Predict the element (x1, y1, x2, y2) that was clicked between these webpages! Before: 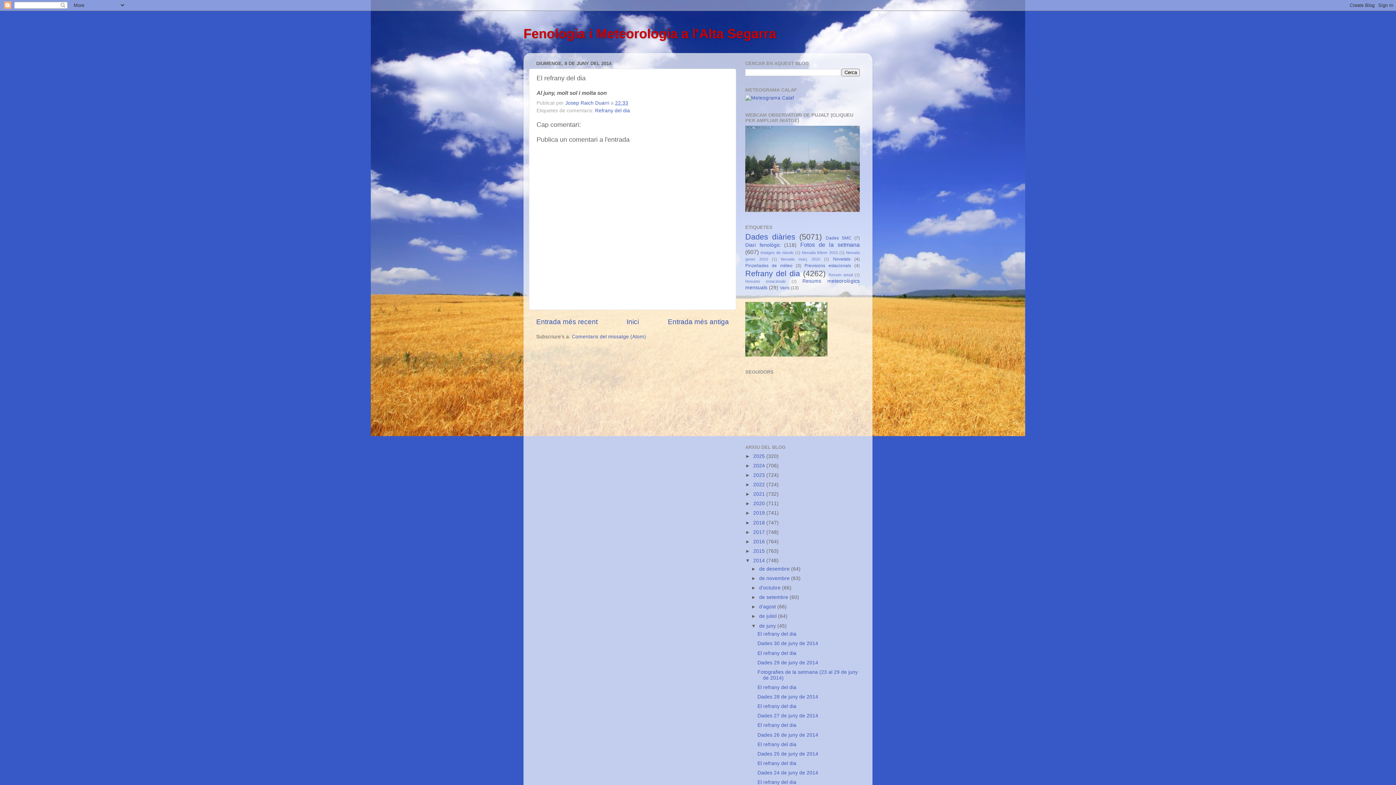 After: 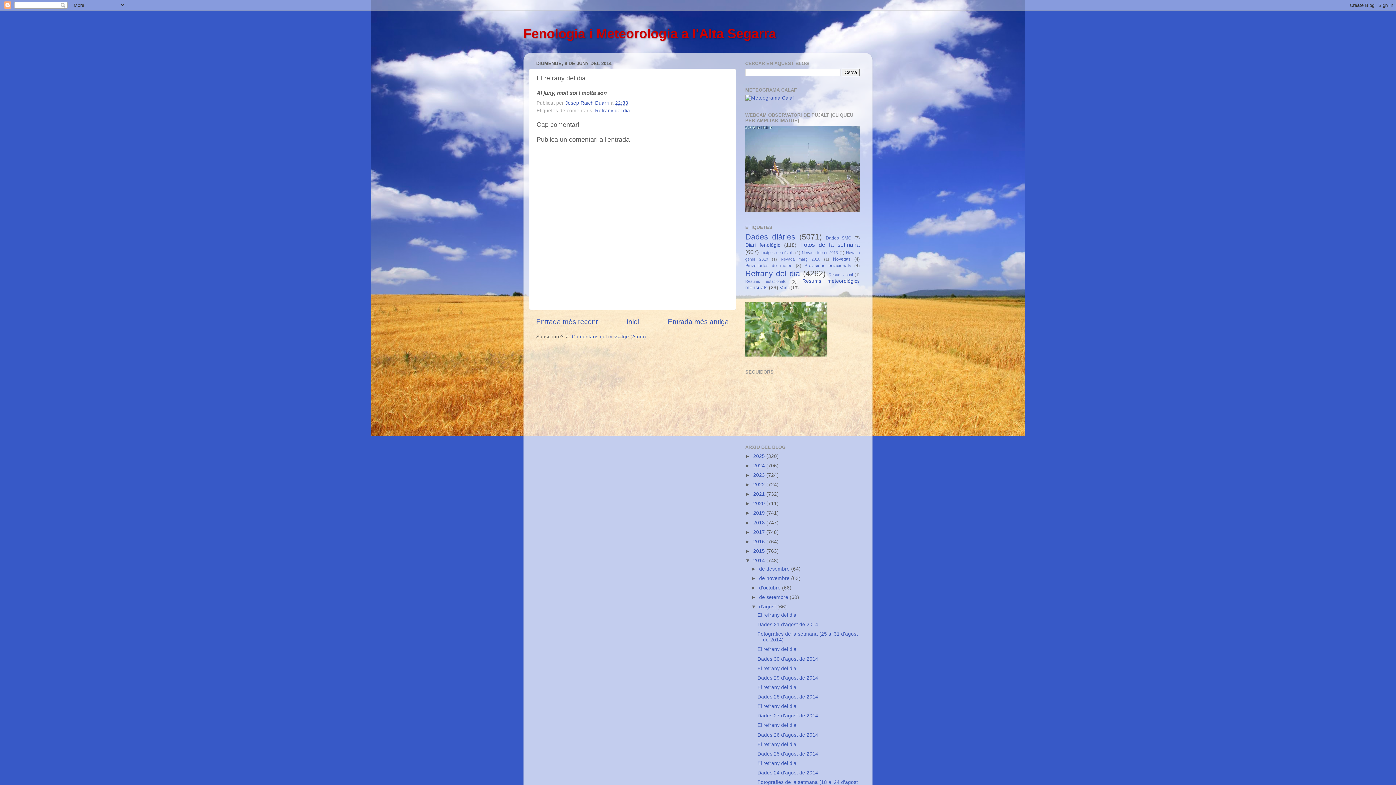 Action: label: ►   bbox: (751, 604, 759, 609)